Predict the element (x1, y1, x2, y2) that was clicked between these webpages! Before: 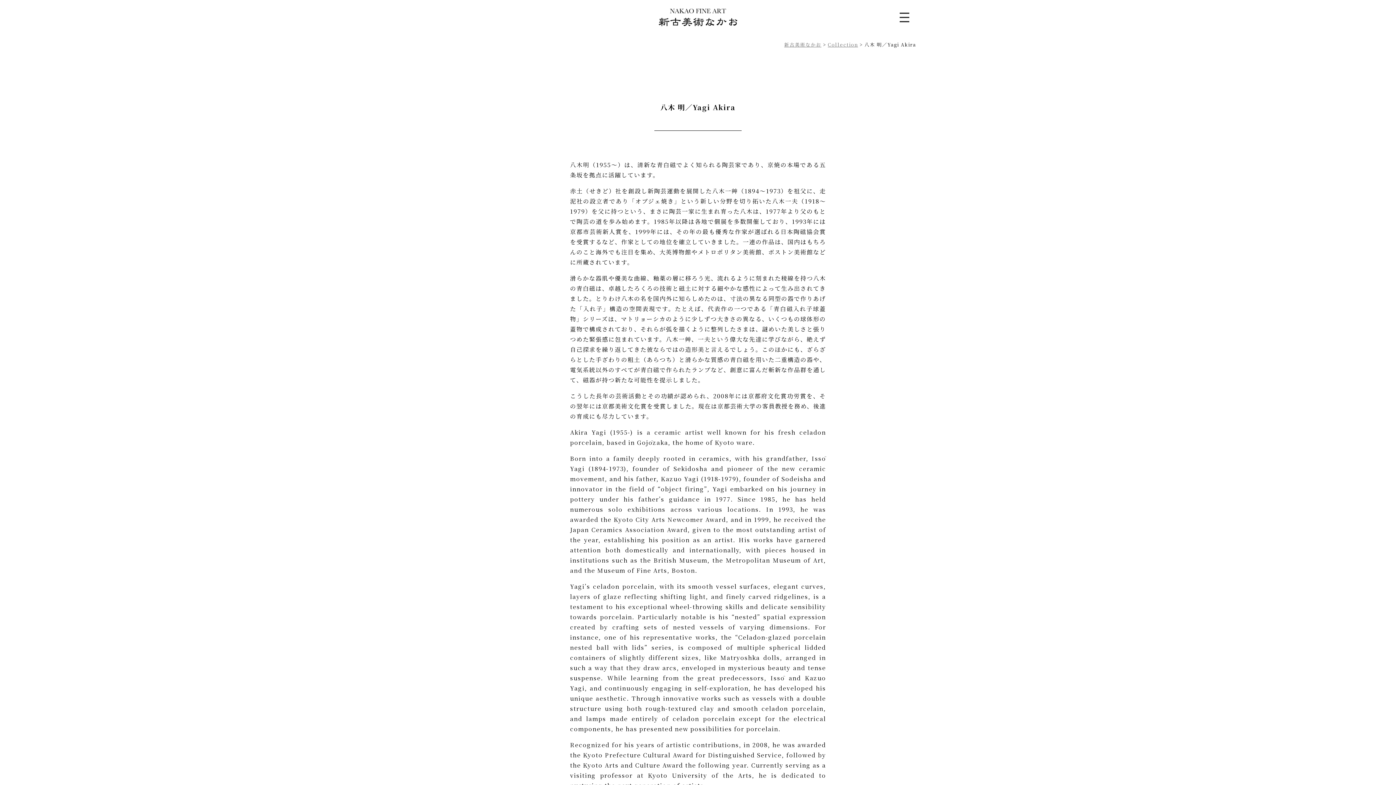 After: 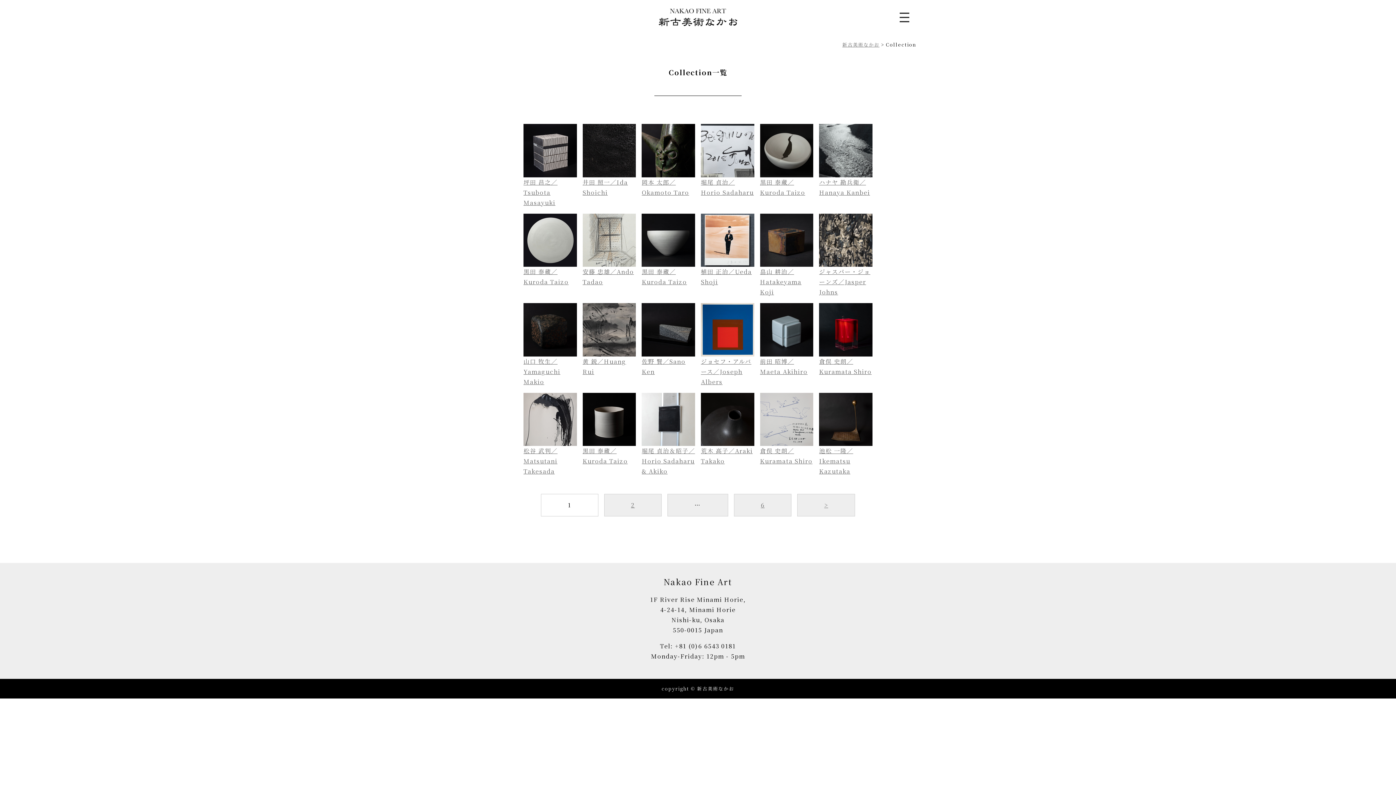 Action: label: Collection bbox: (828, 41, 858, 48)